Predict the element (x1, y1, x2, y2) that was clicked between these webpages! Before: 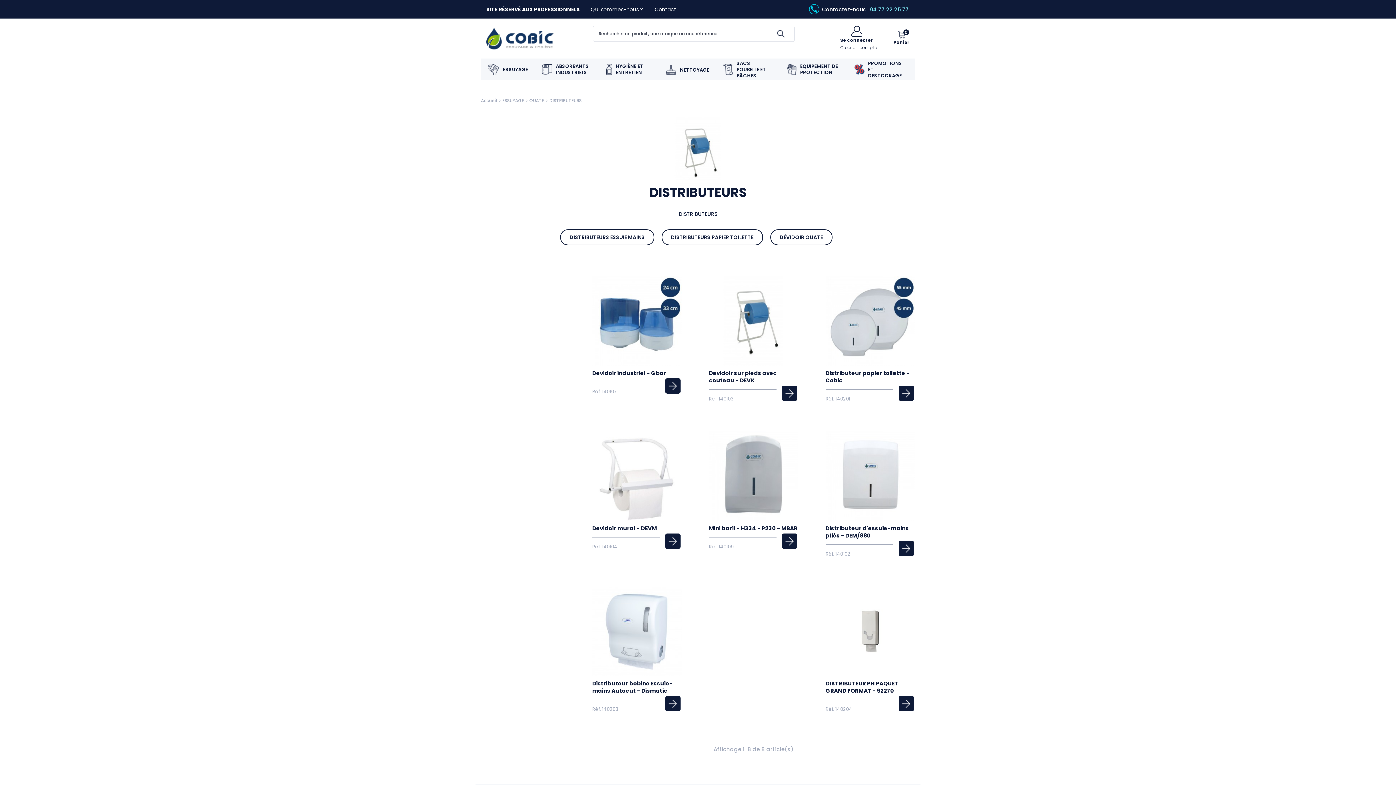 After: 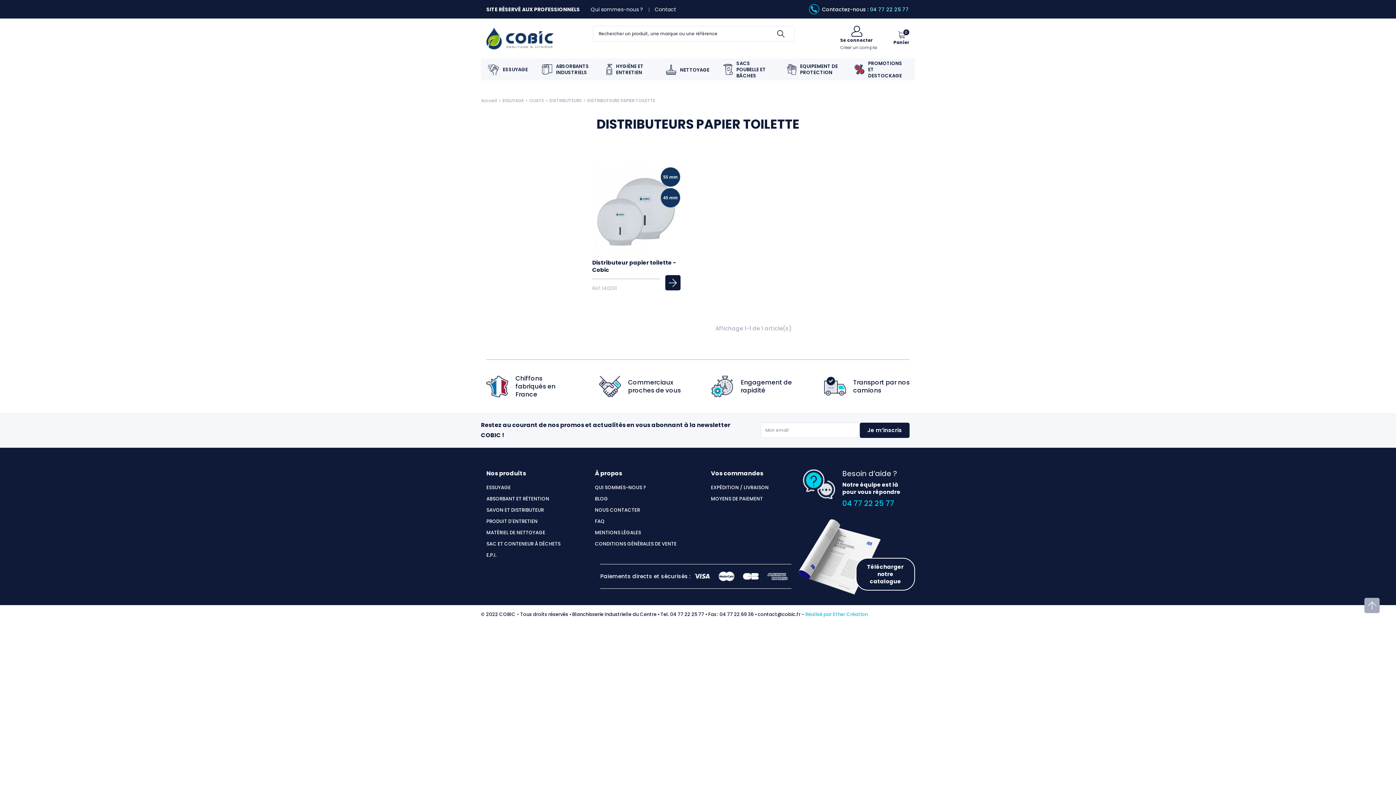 Action: label: DISTRIBUTEURS PAPIER TOILETTE bbox: (661, 229, 763, 245)